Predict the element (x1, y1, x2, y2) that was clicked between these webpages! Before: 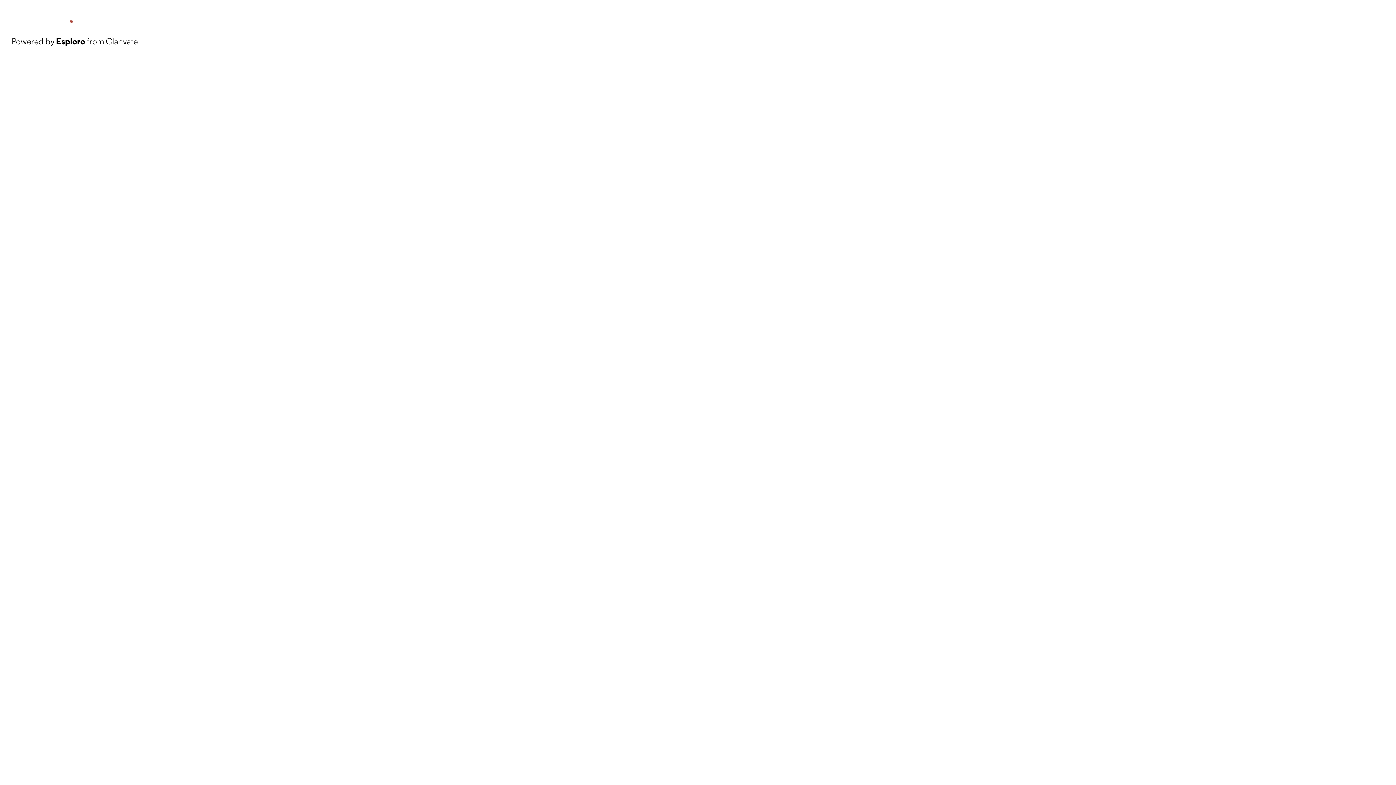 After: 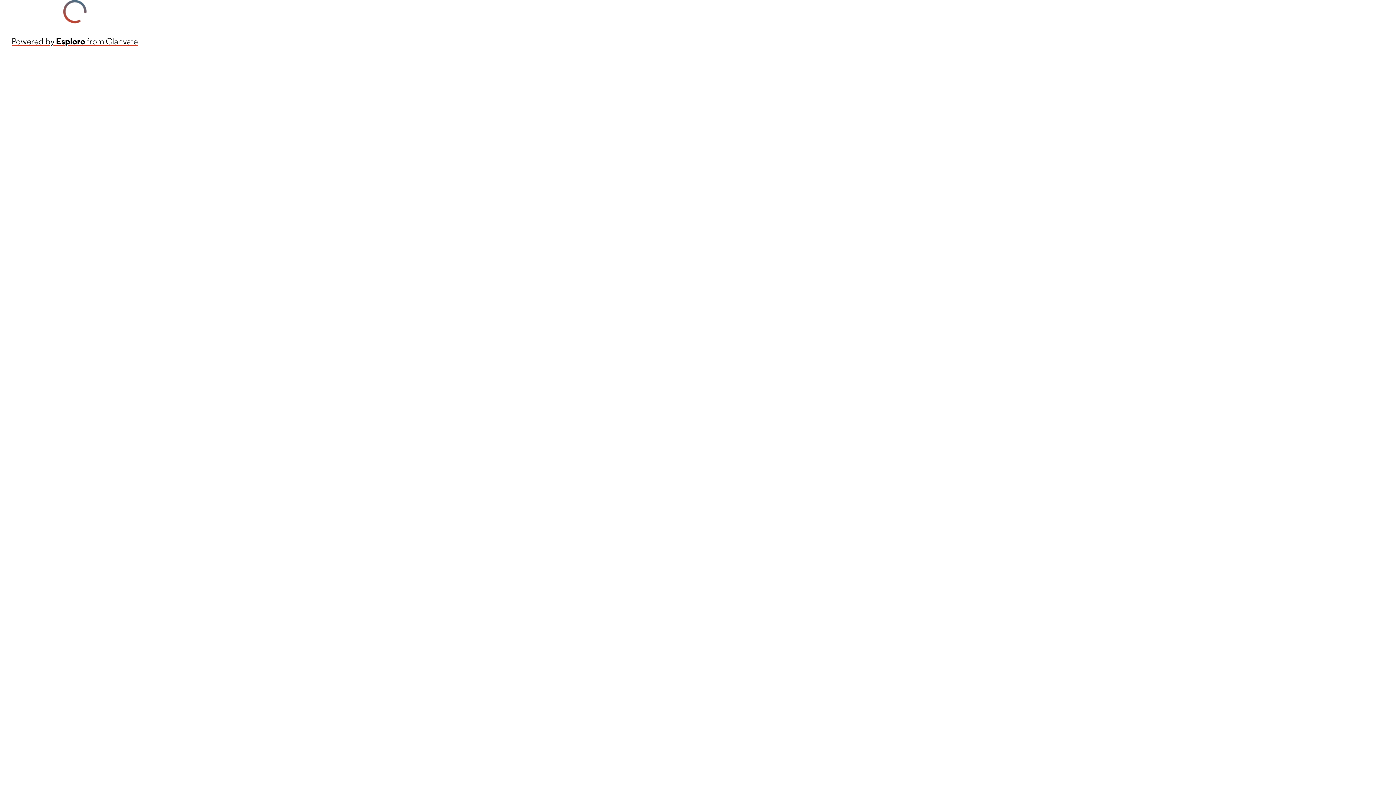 Action: bbox: (11, 34, 137, 48) label: Powered by Esploro from Clarivate